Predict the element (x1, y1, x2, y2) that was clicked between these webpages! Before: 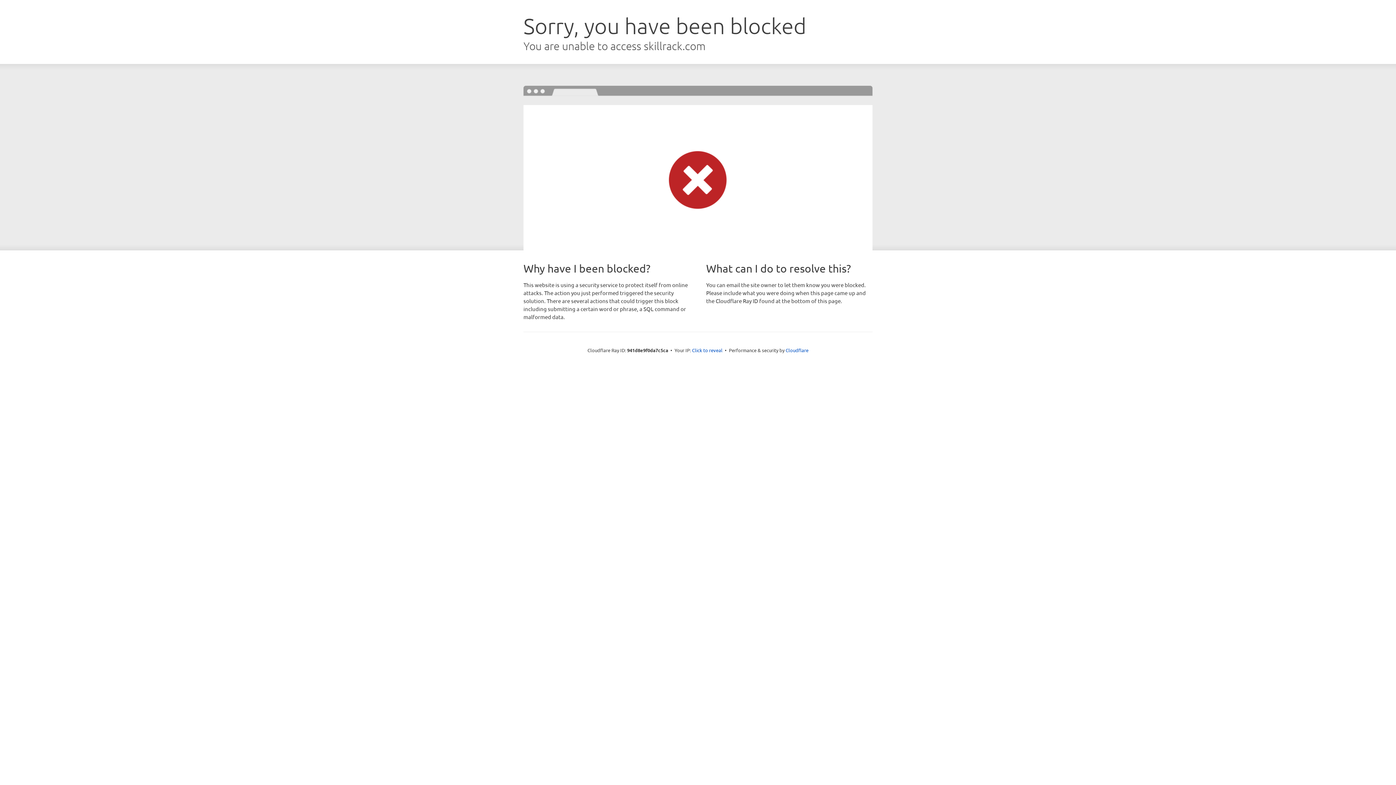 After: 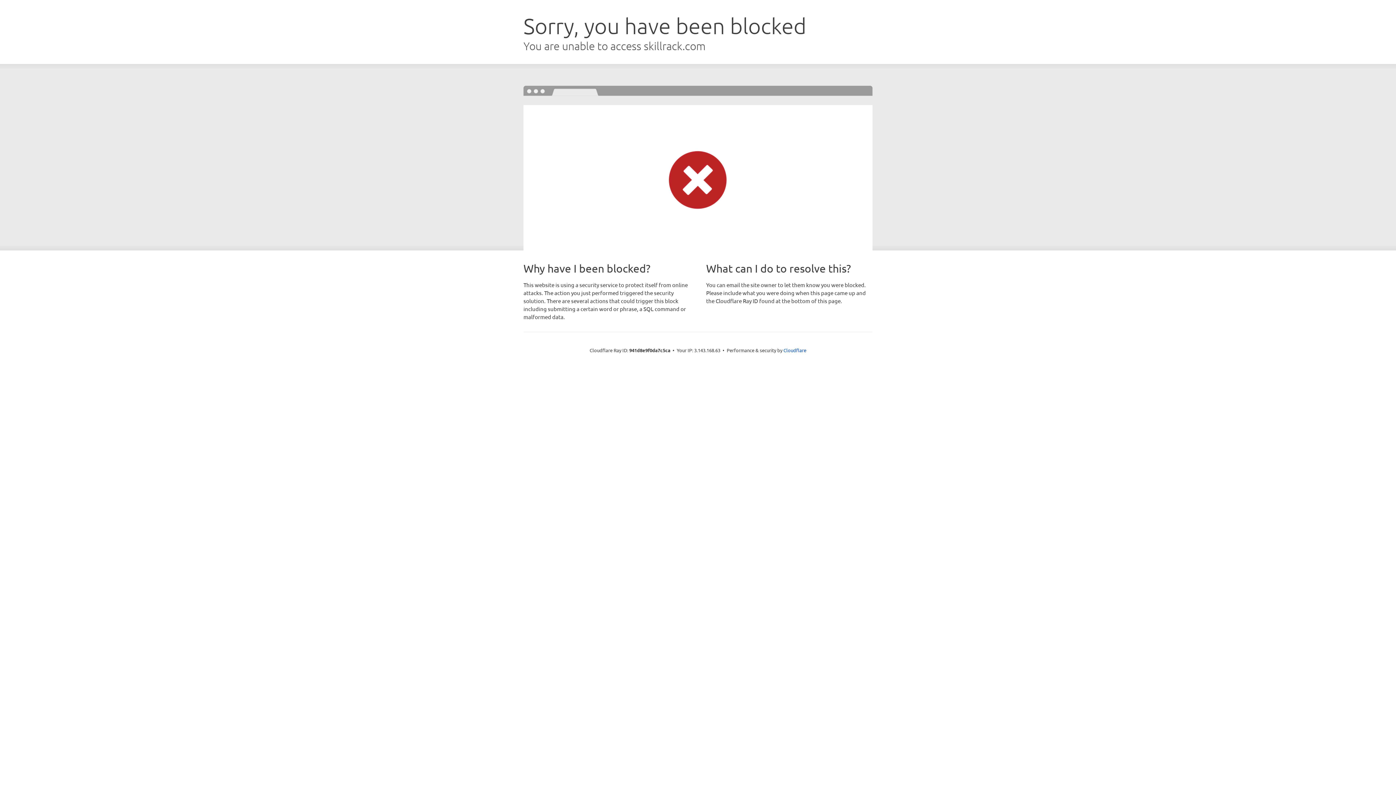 Action: label: Click to reveal bbox: (692, 346, 722, 353)